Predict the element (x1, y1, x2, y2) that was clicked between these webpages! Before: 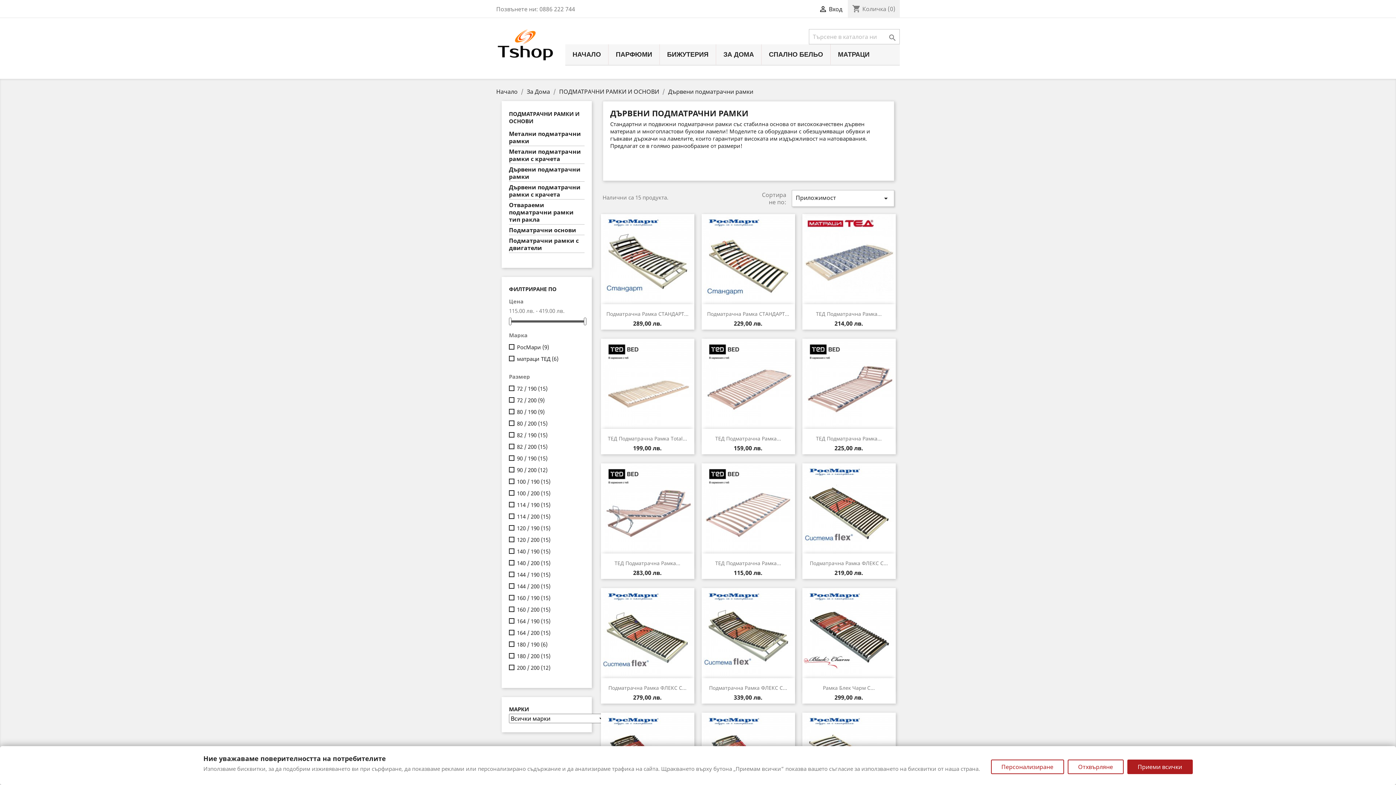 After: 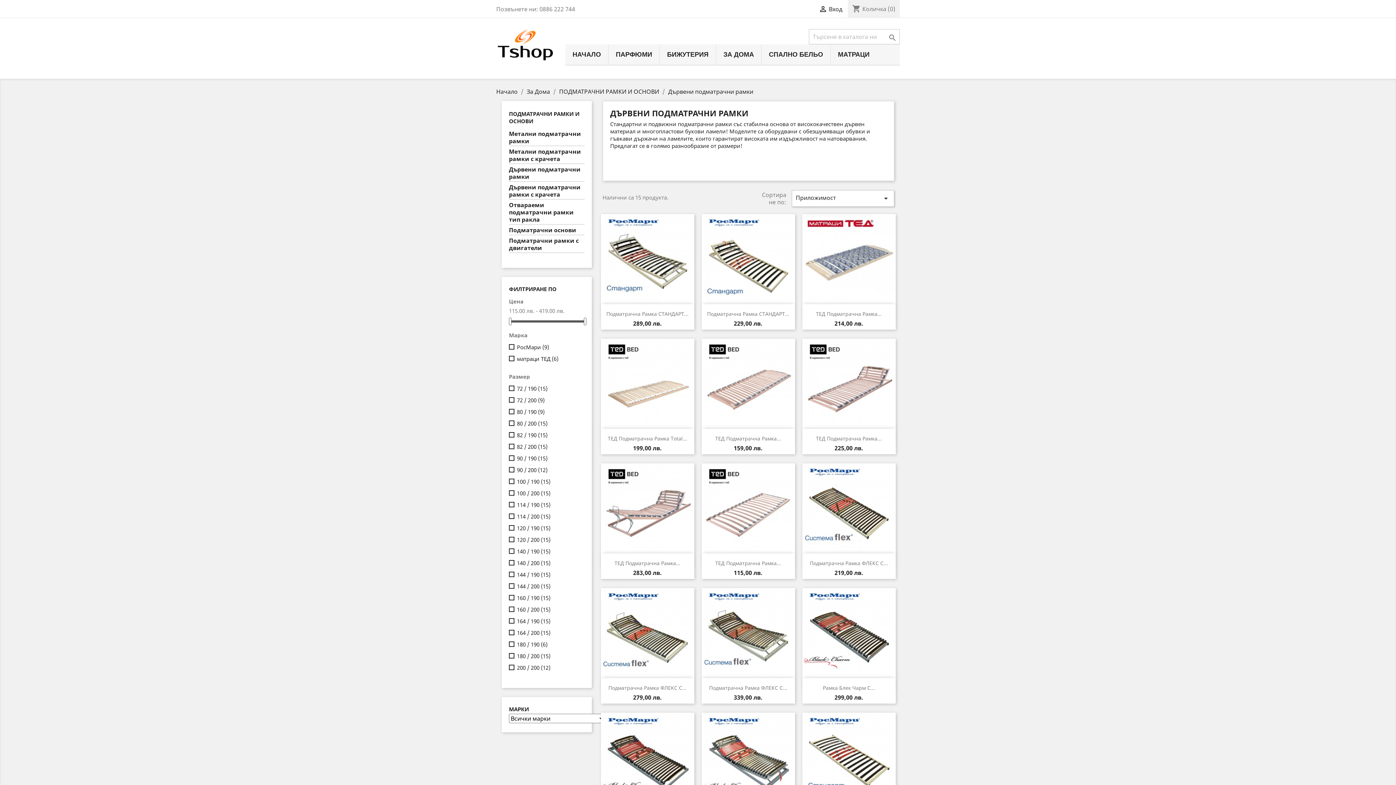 Action: label: Приеми всички bbox: (1127, 760, 1192, 774)